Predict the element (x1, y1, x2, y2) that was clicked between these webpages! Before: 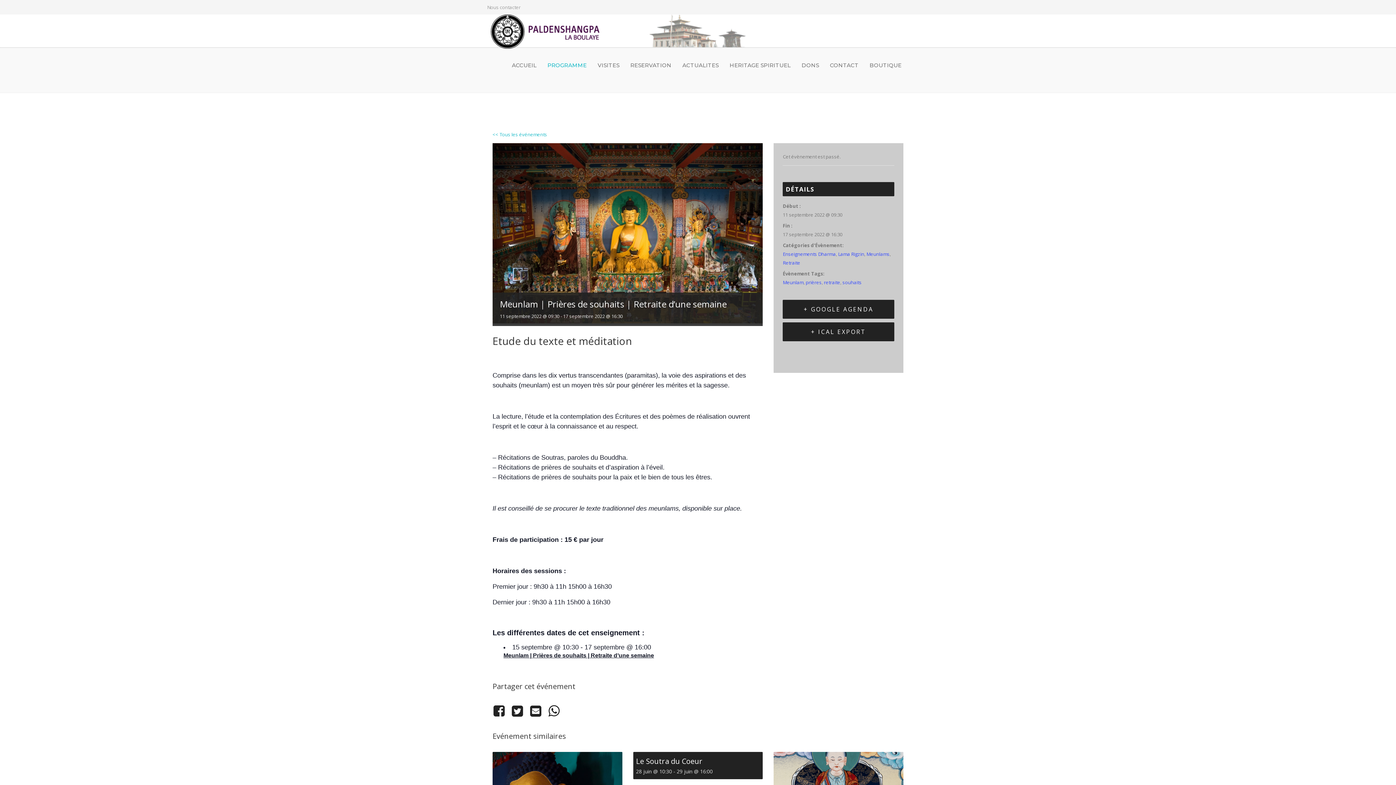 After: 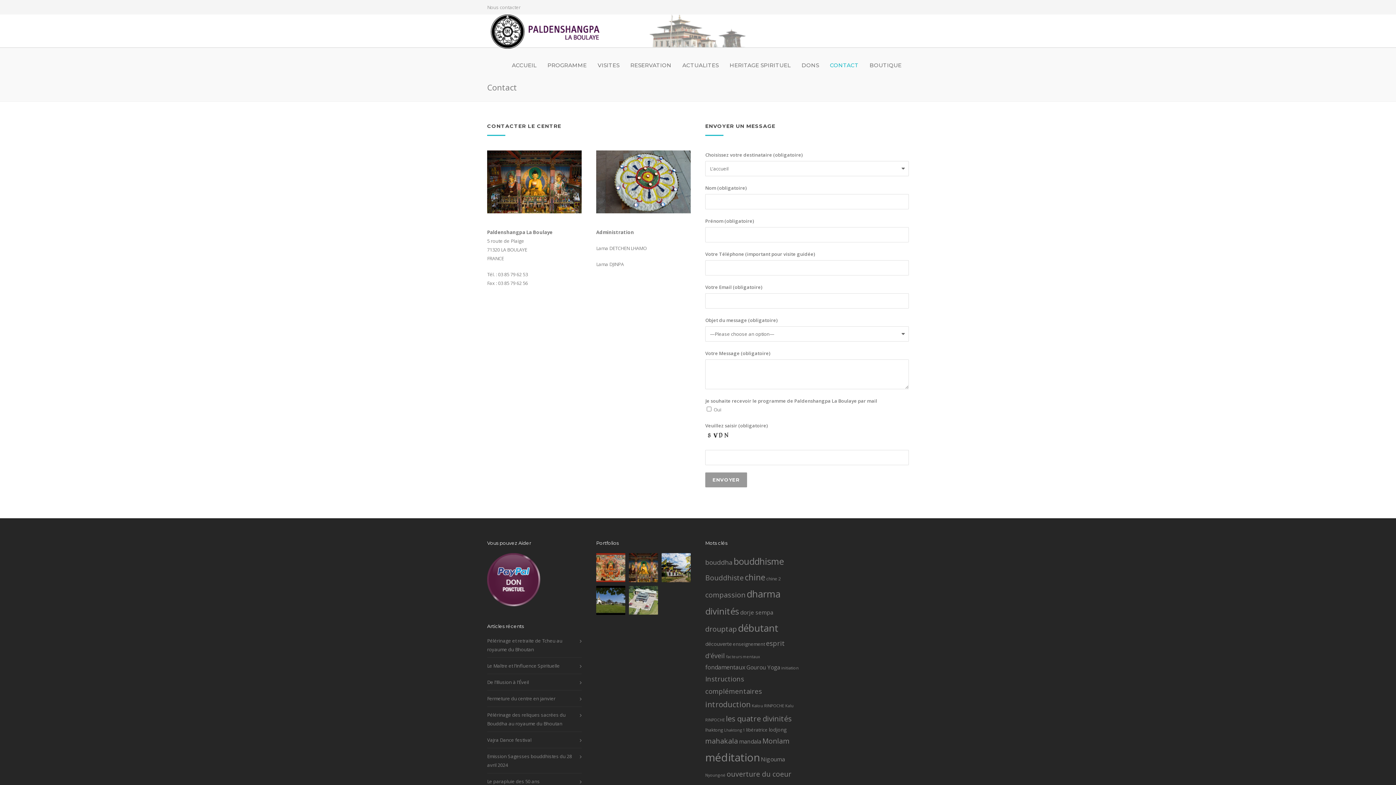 Action: label: Nous contacter bbox: (487, 4, 520, 10)